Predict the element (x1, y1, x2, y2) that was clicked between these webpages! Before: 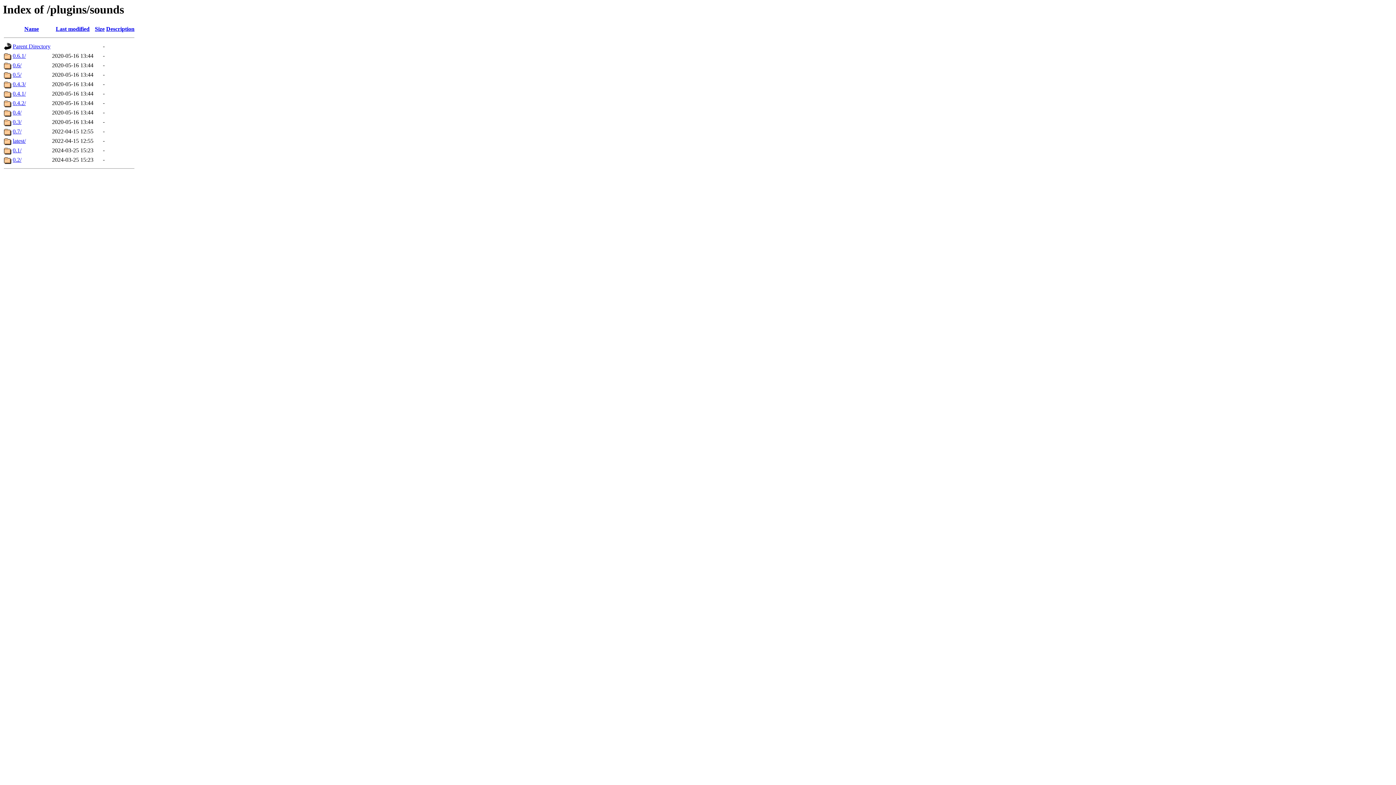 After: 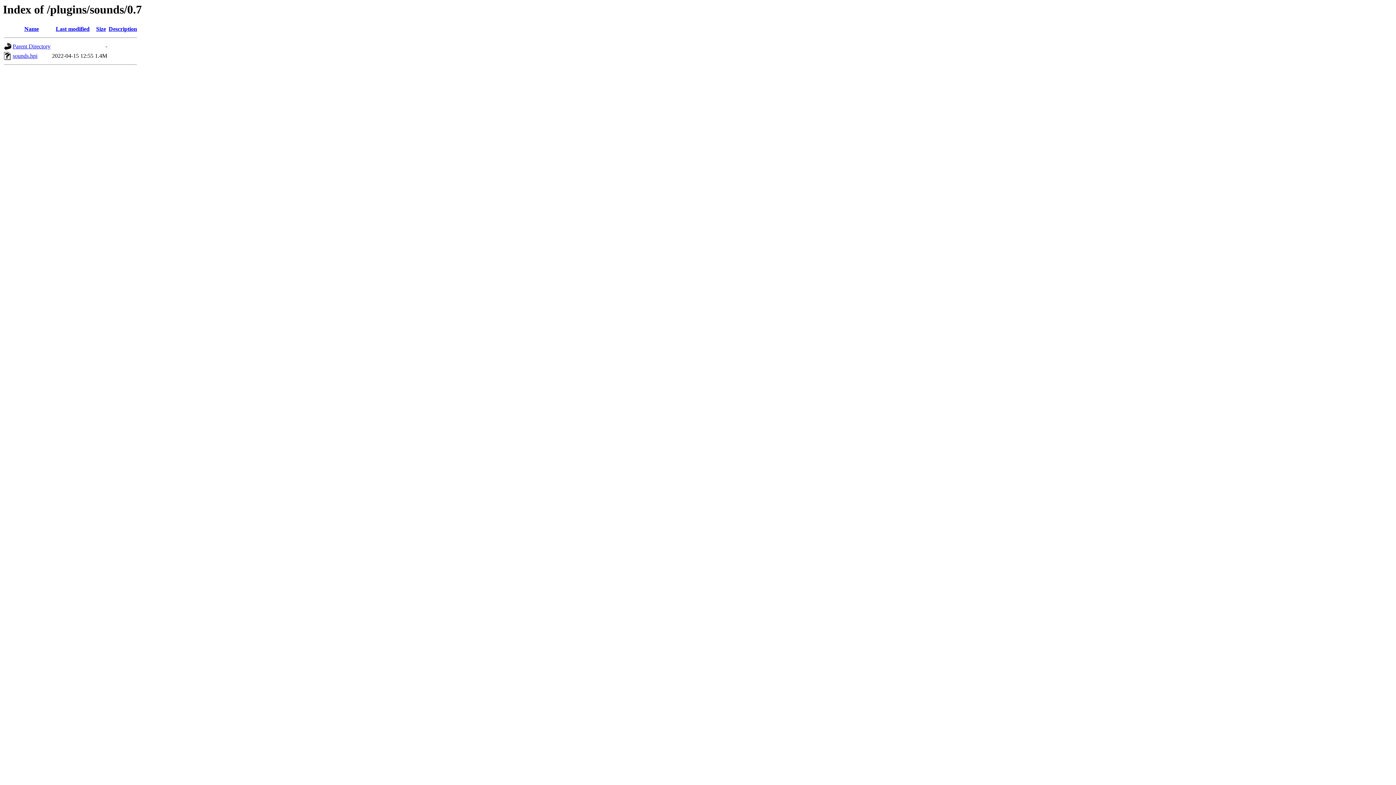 Action: bbox: (12, 128, 21, 134) label: 0.7/